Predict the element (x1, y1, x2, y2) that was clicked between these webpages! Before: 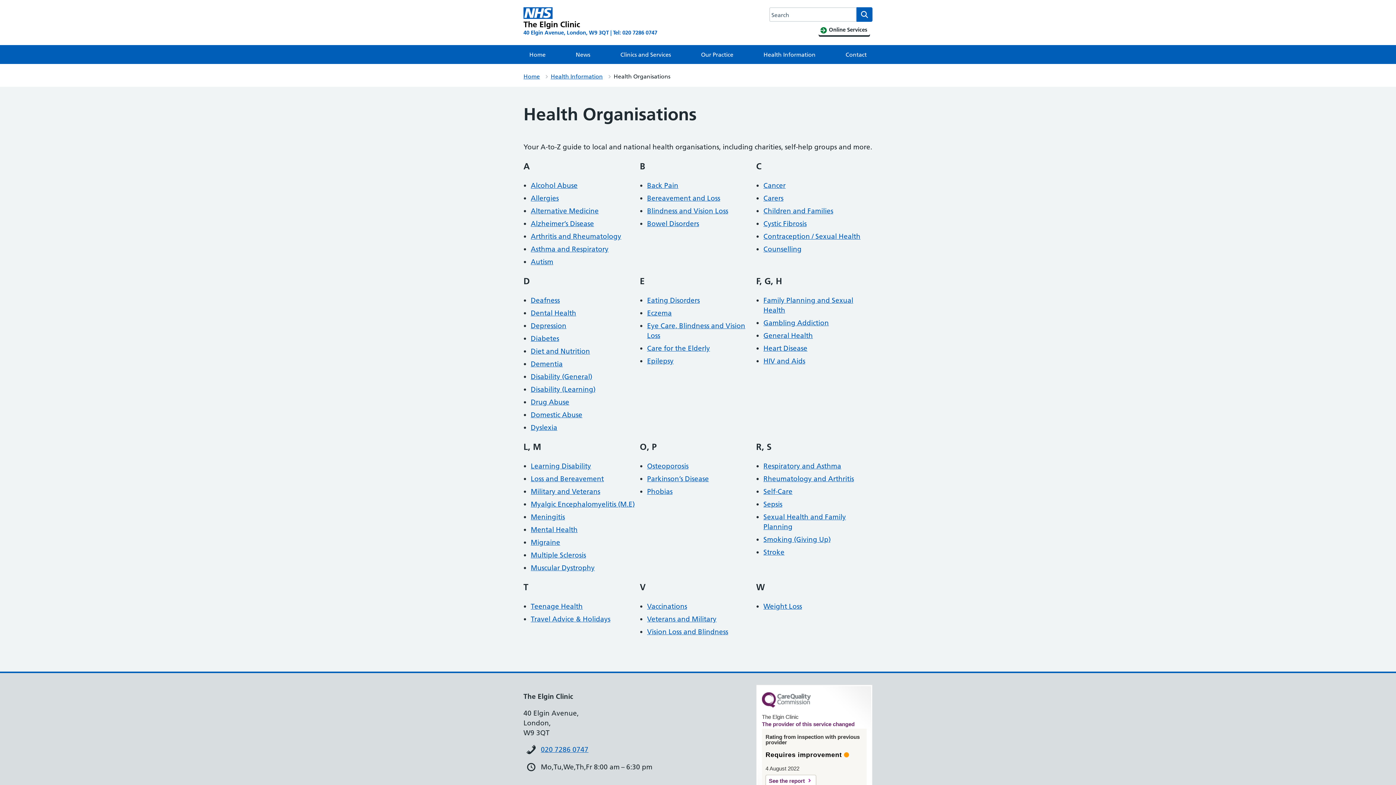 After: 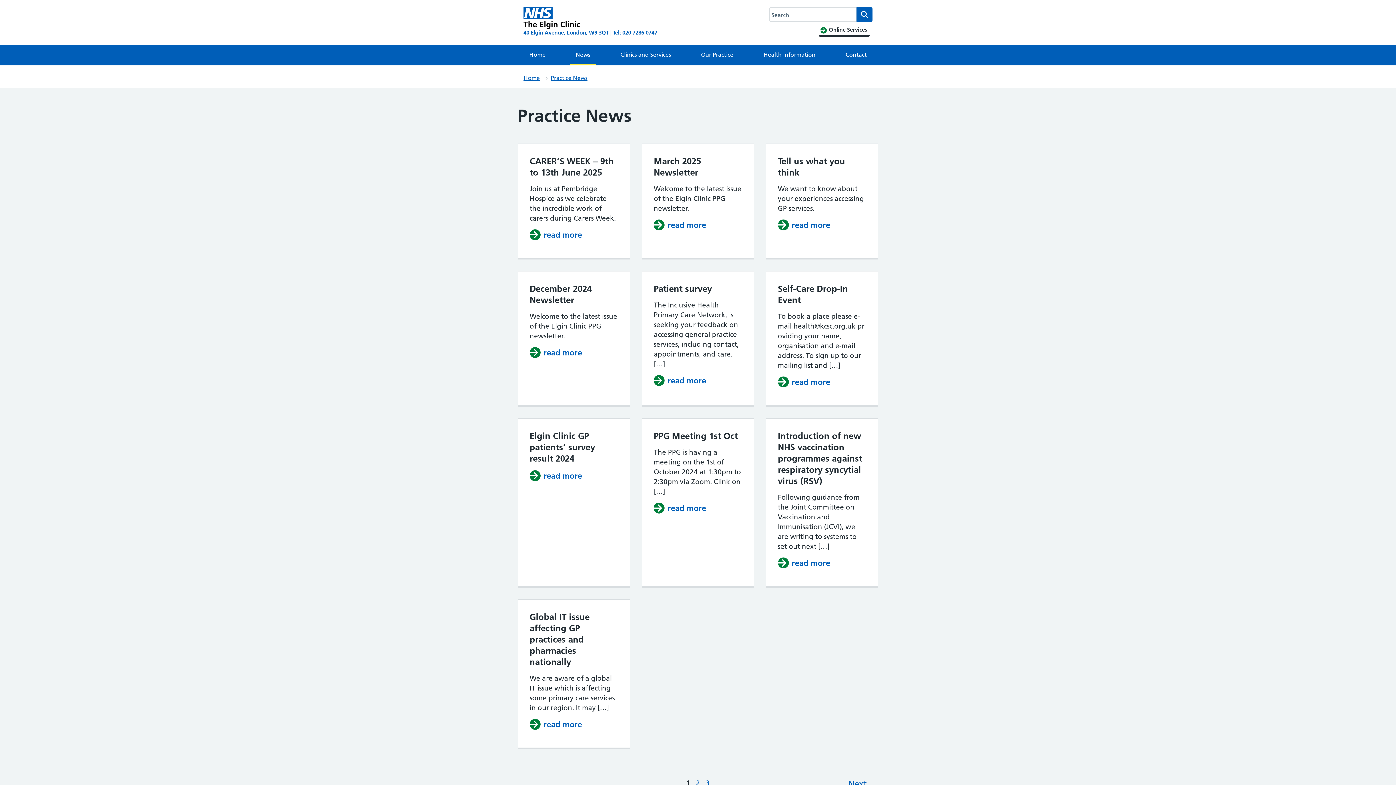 Action: label: News bbox: (570, 45, 596, 64)